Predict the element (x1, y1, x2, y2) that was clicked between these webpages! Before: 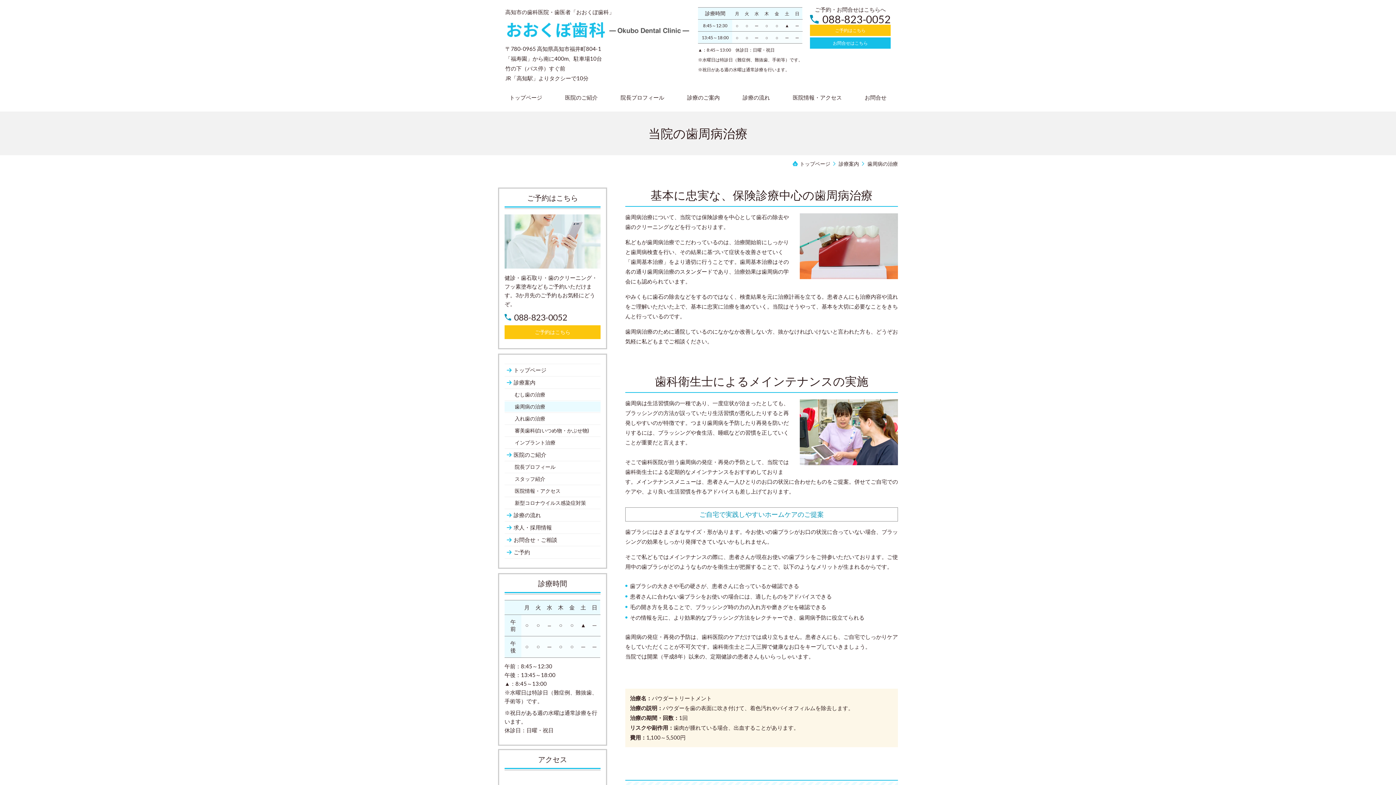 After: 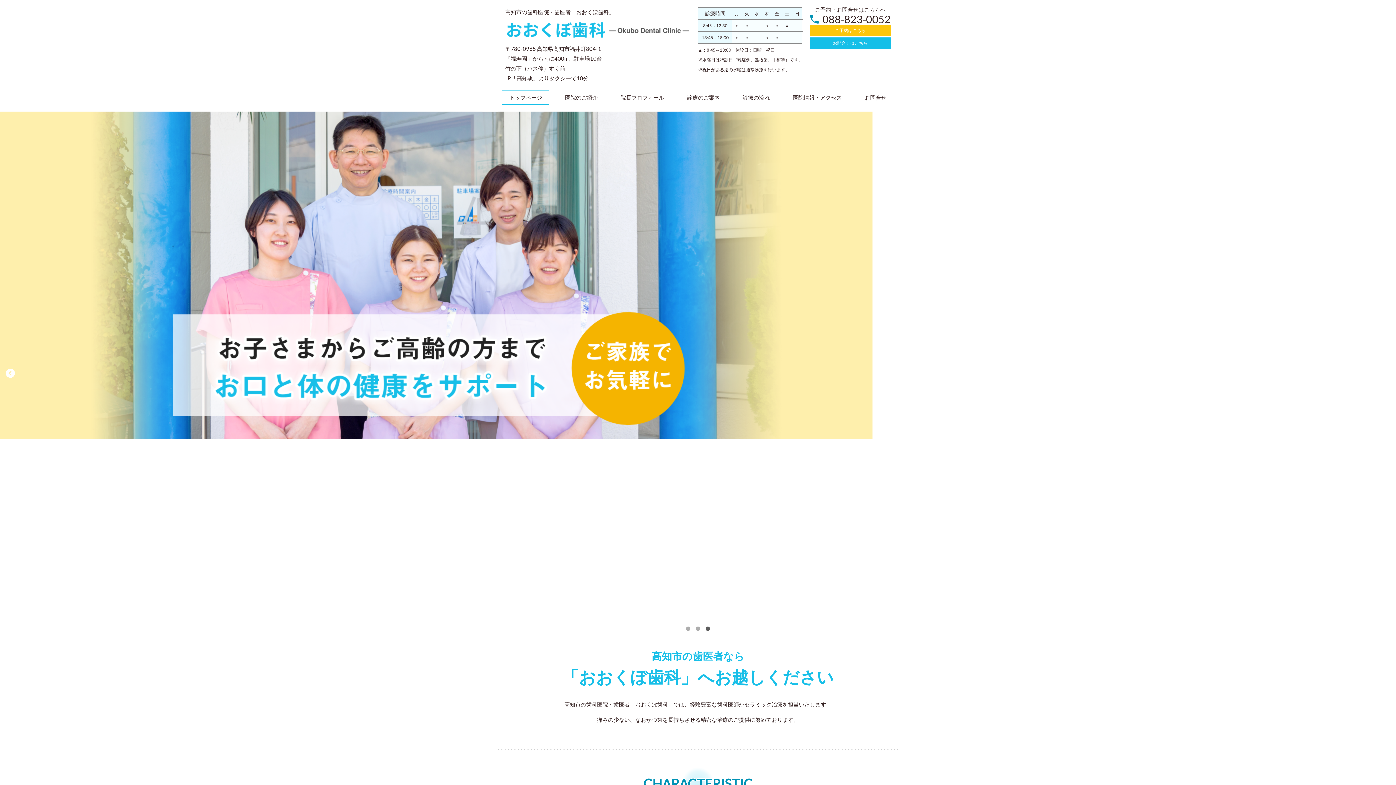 Action: label: トップページ bbox: (504, 365, 600, 375)